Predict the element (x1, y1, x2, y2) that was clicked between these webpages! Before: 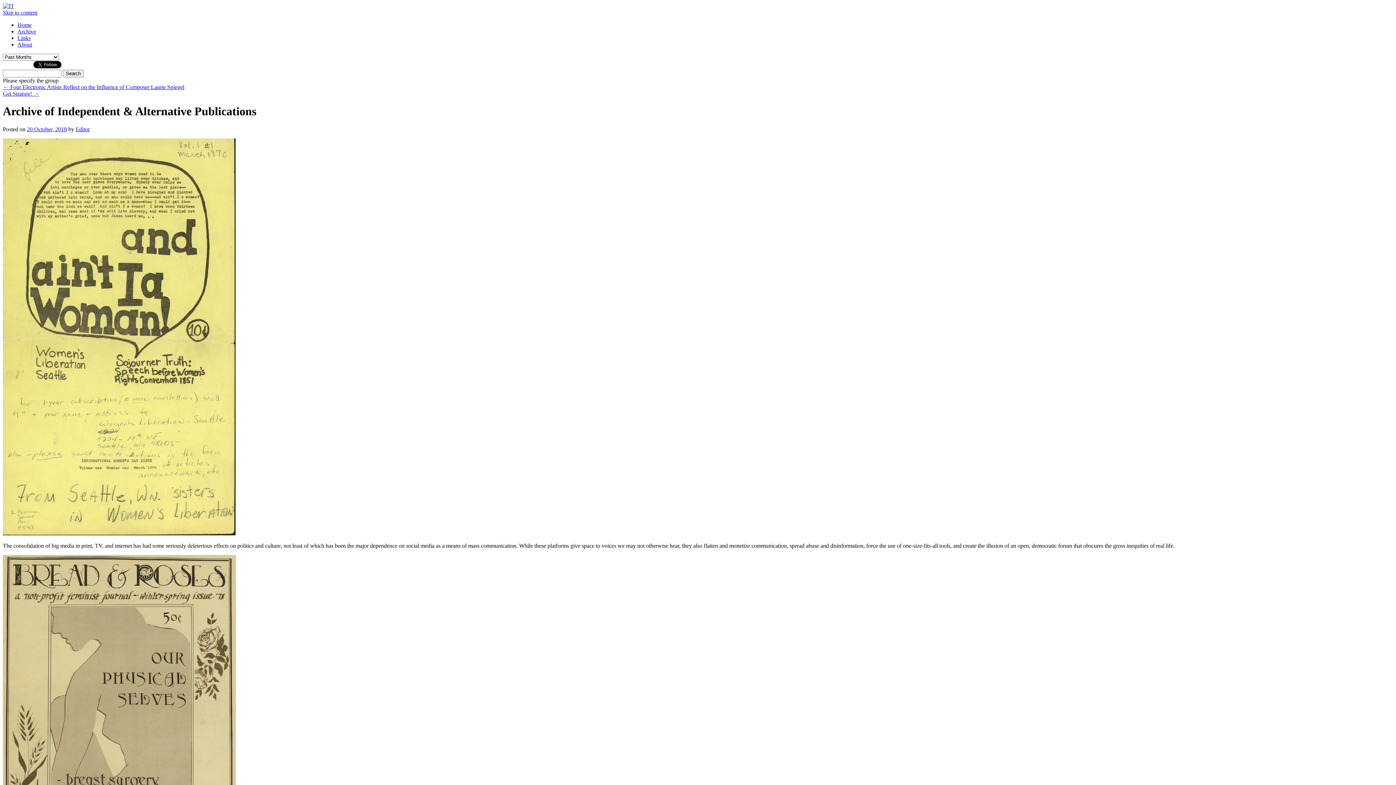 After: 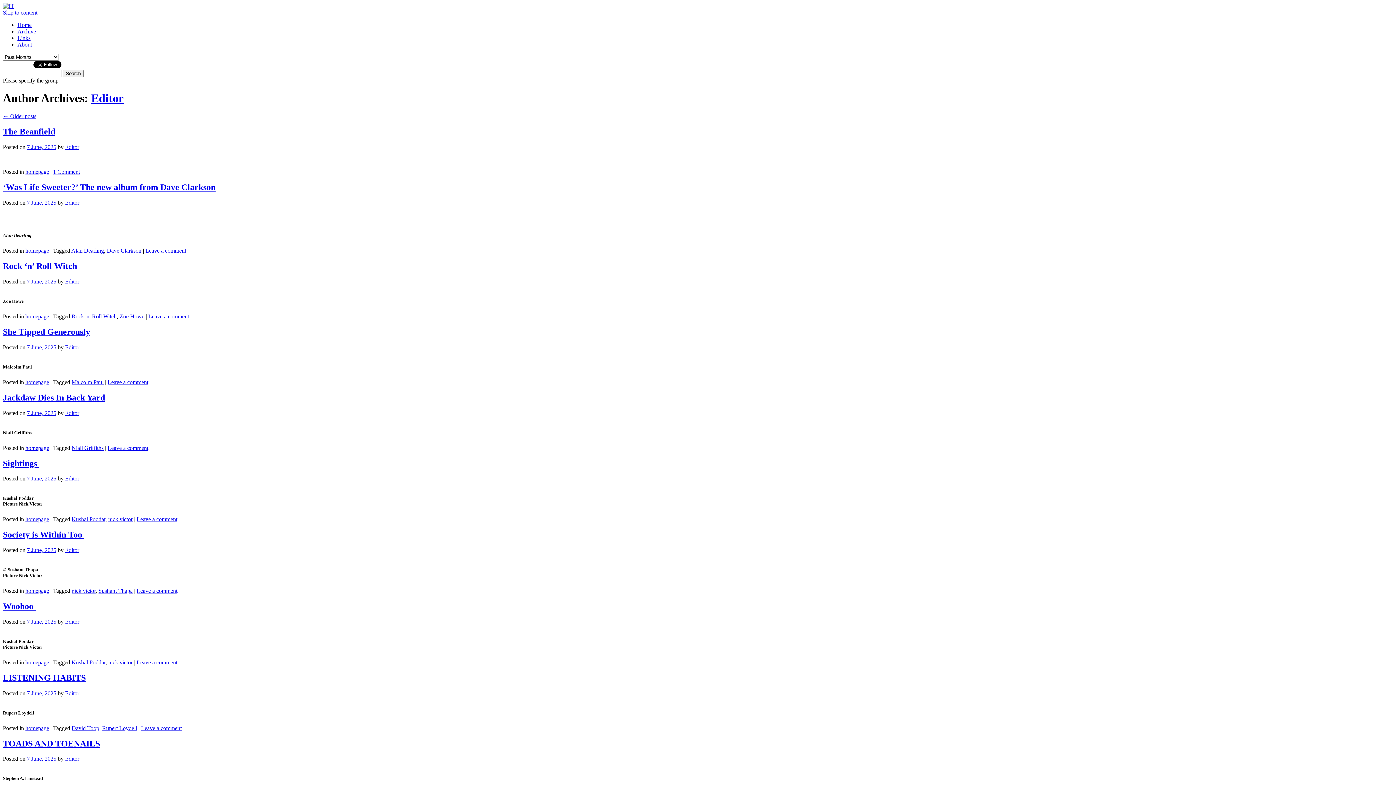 Action: bbox: (75, 126, 89, 132) label: Editor